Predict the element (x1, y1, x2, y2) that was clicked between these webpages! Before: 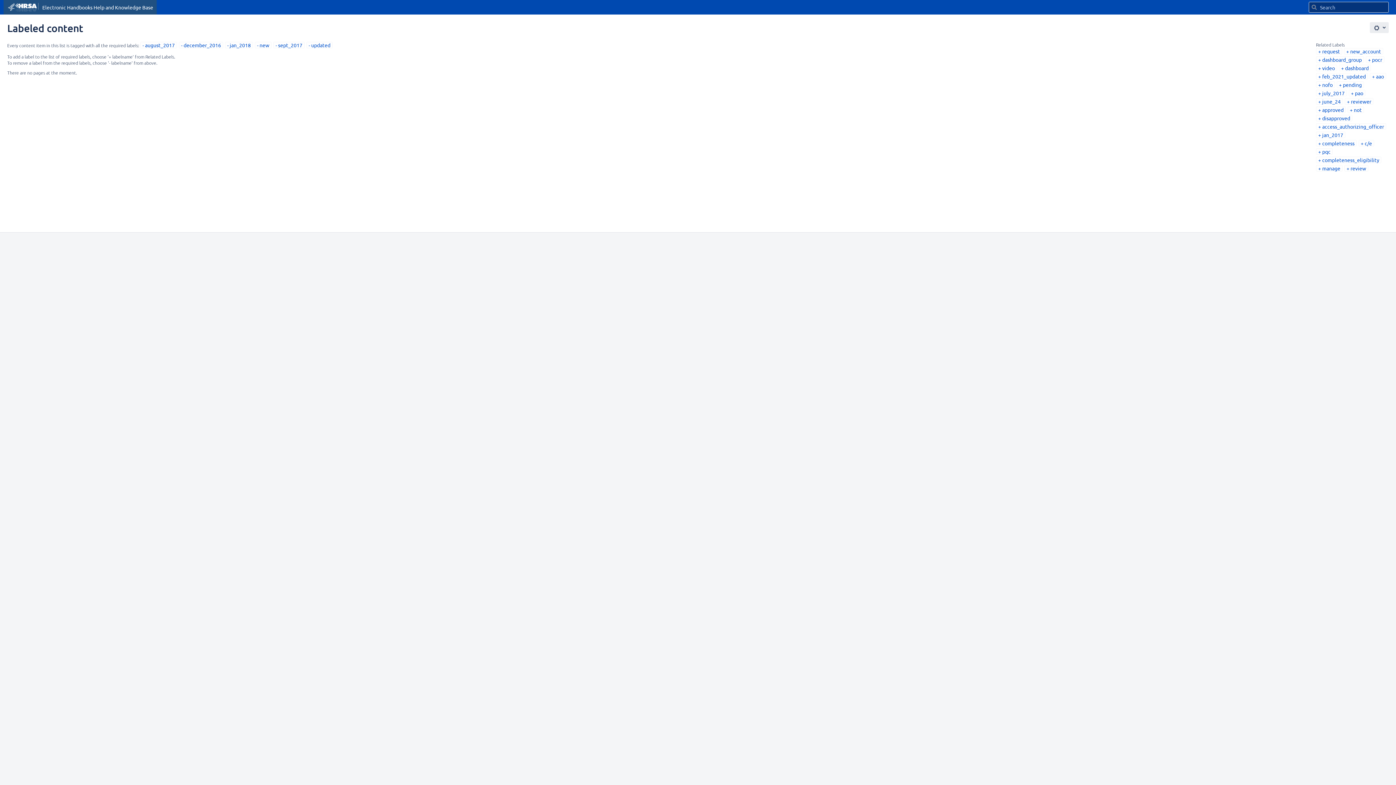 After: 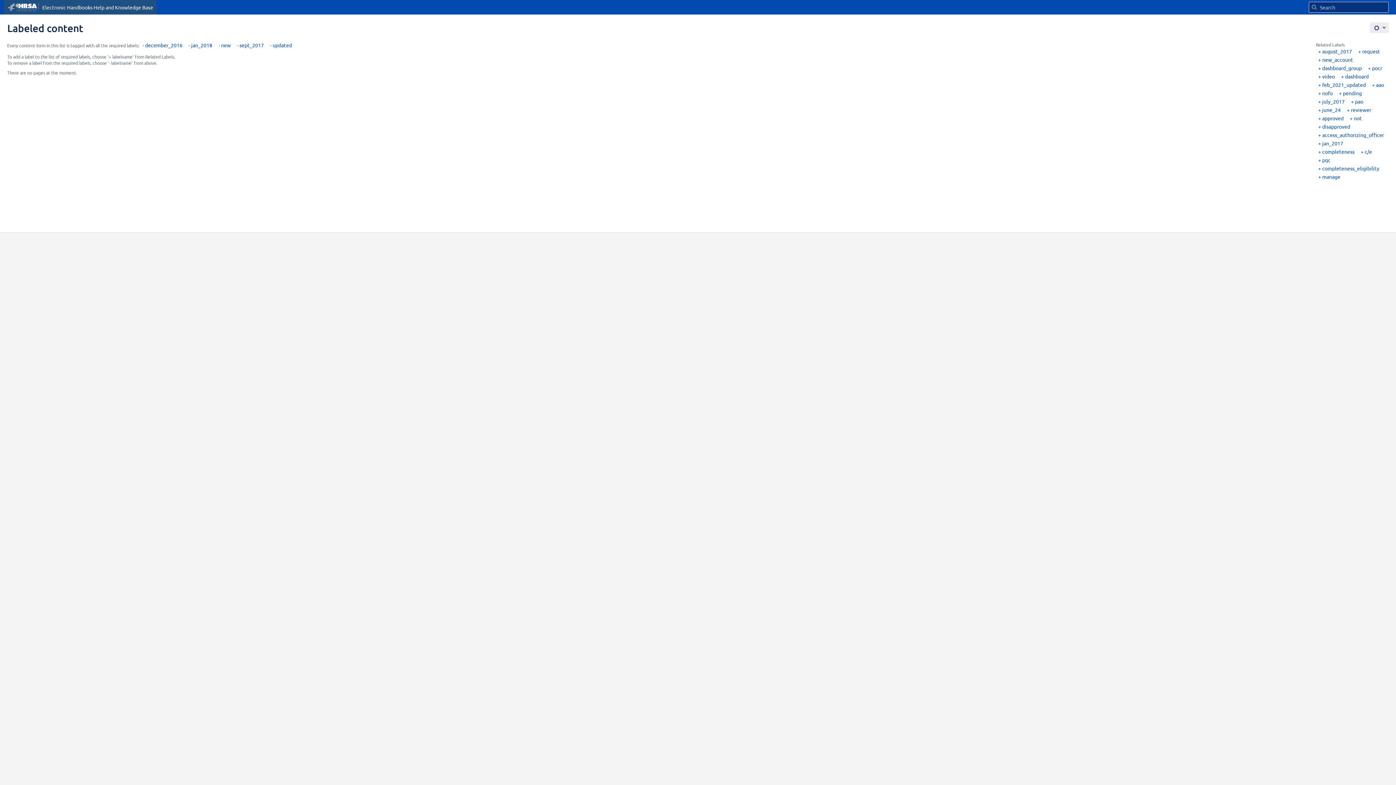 Action: bbox: (142, 41, 174, 48) label: august_2017